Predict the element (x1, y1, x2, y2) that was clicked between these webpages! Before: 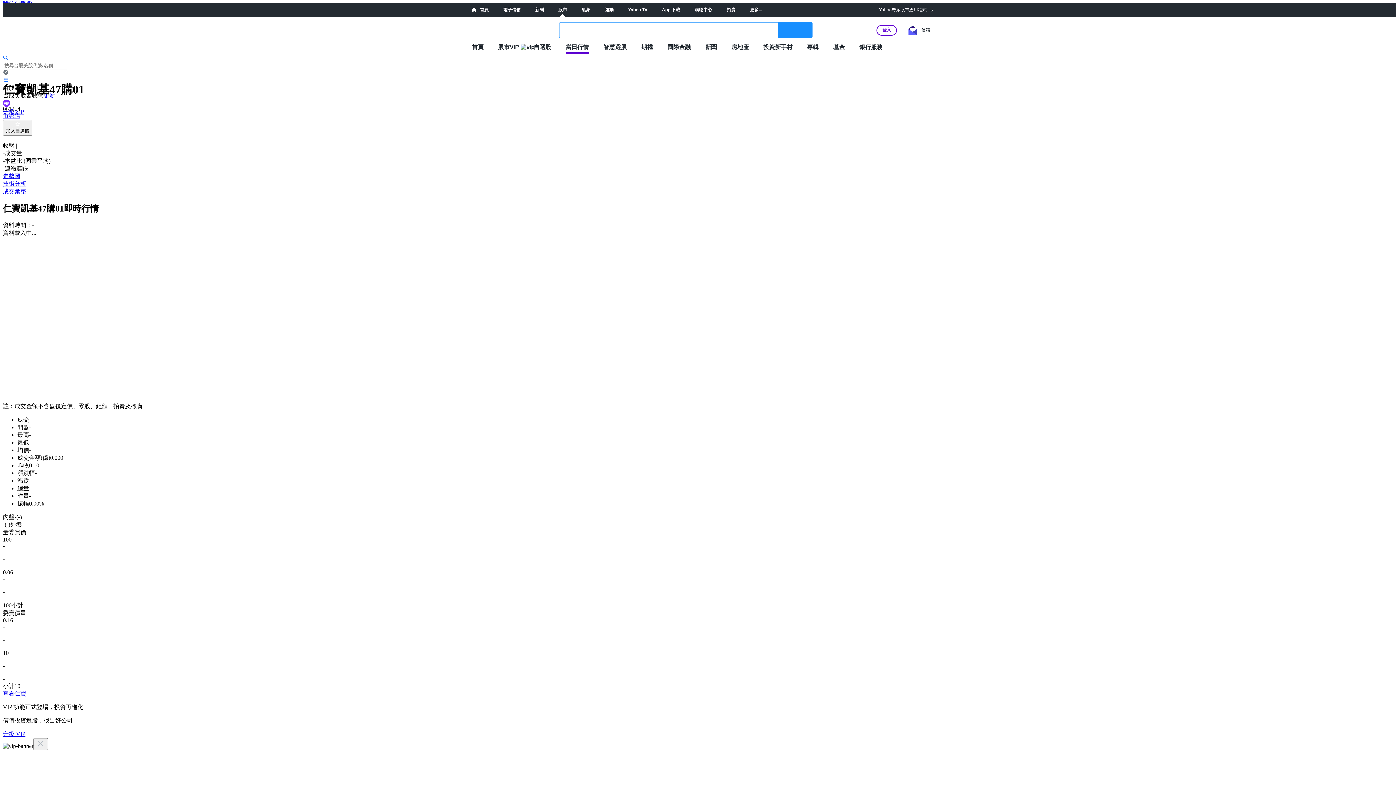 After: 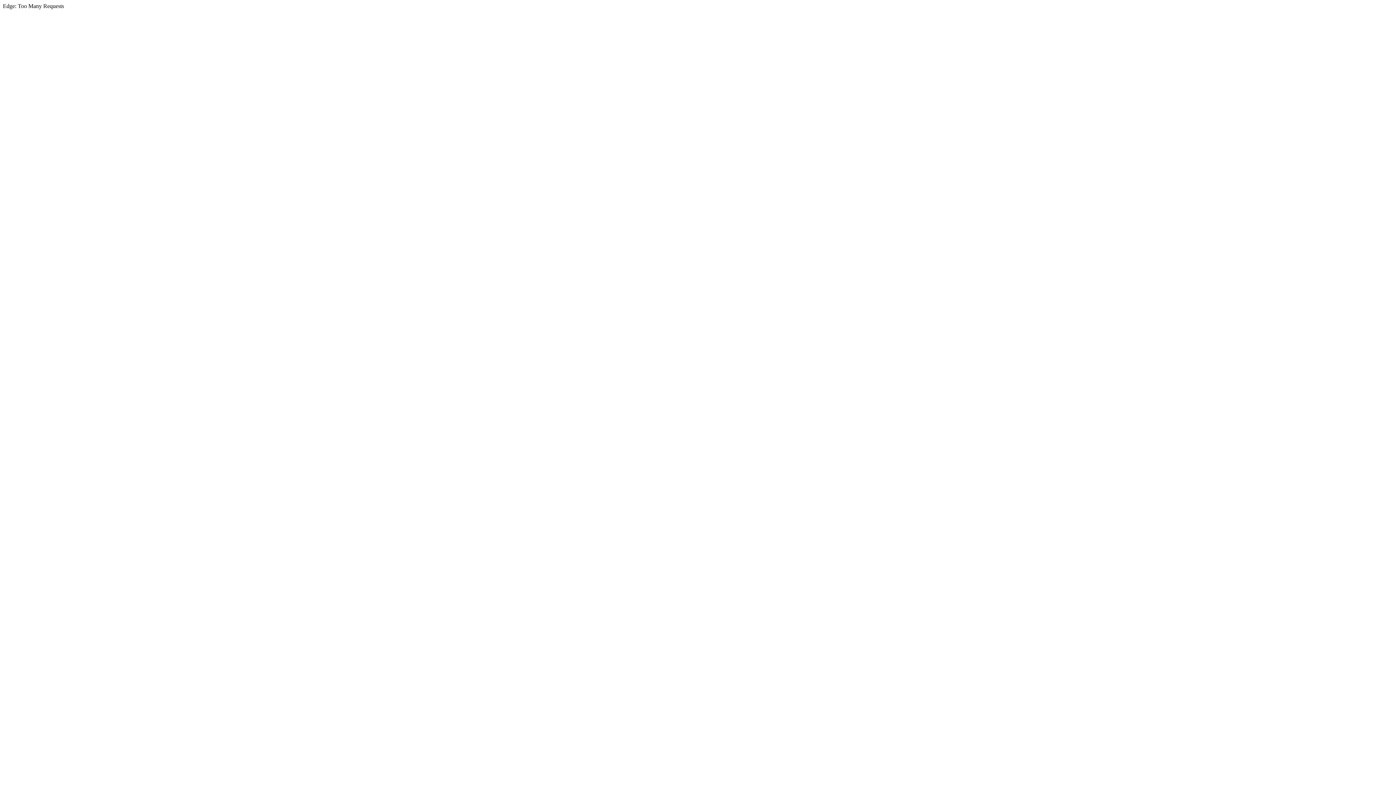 Action: bbox: (605, 7, 613, 12) label: 運動